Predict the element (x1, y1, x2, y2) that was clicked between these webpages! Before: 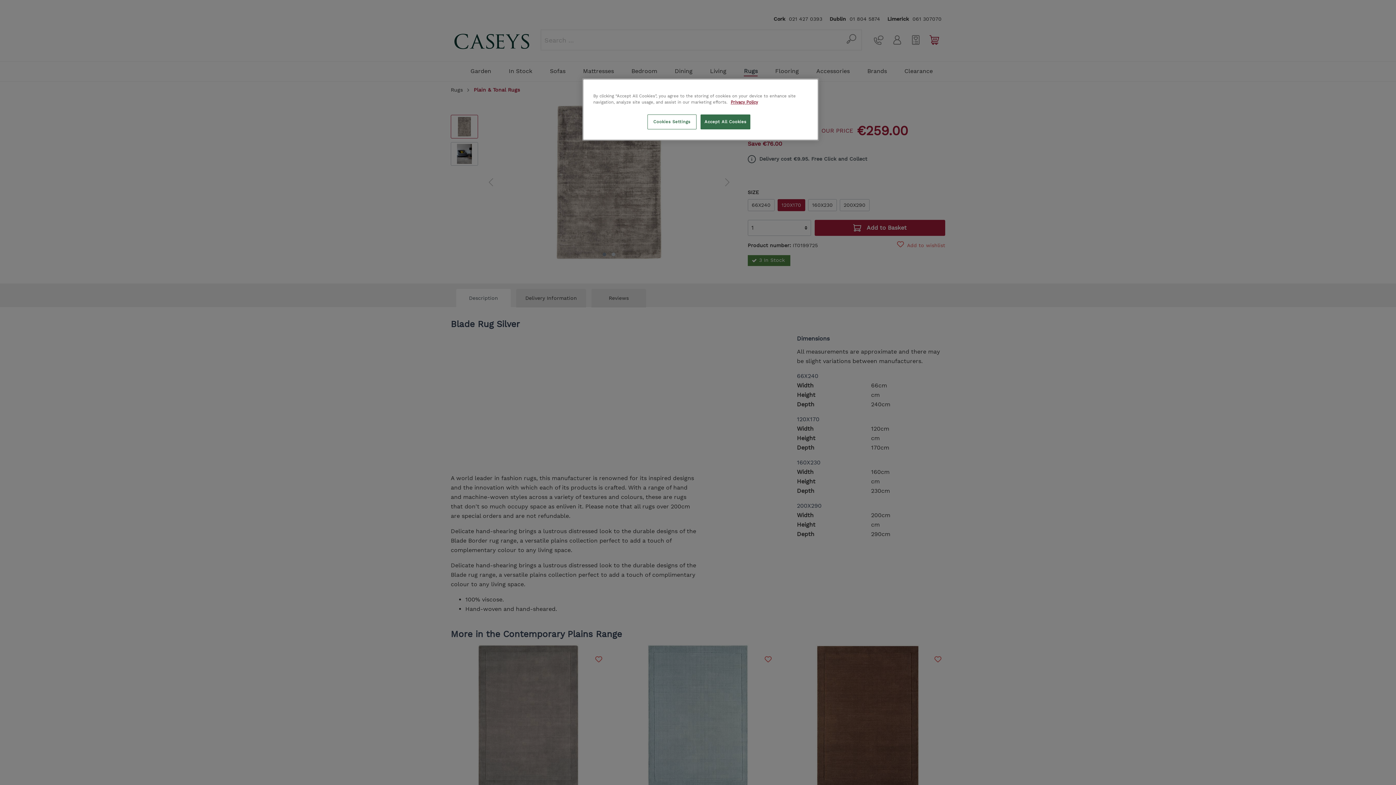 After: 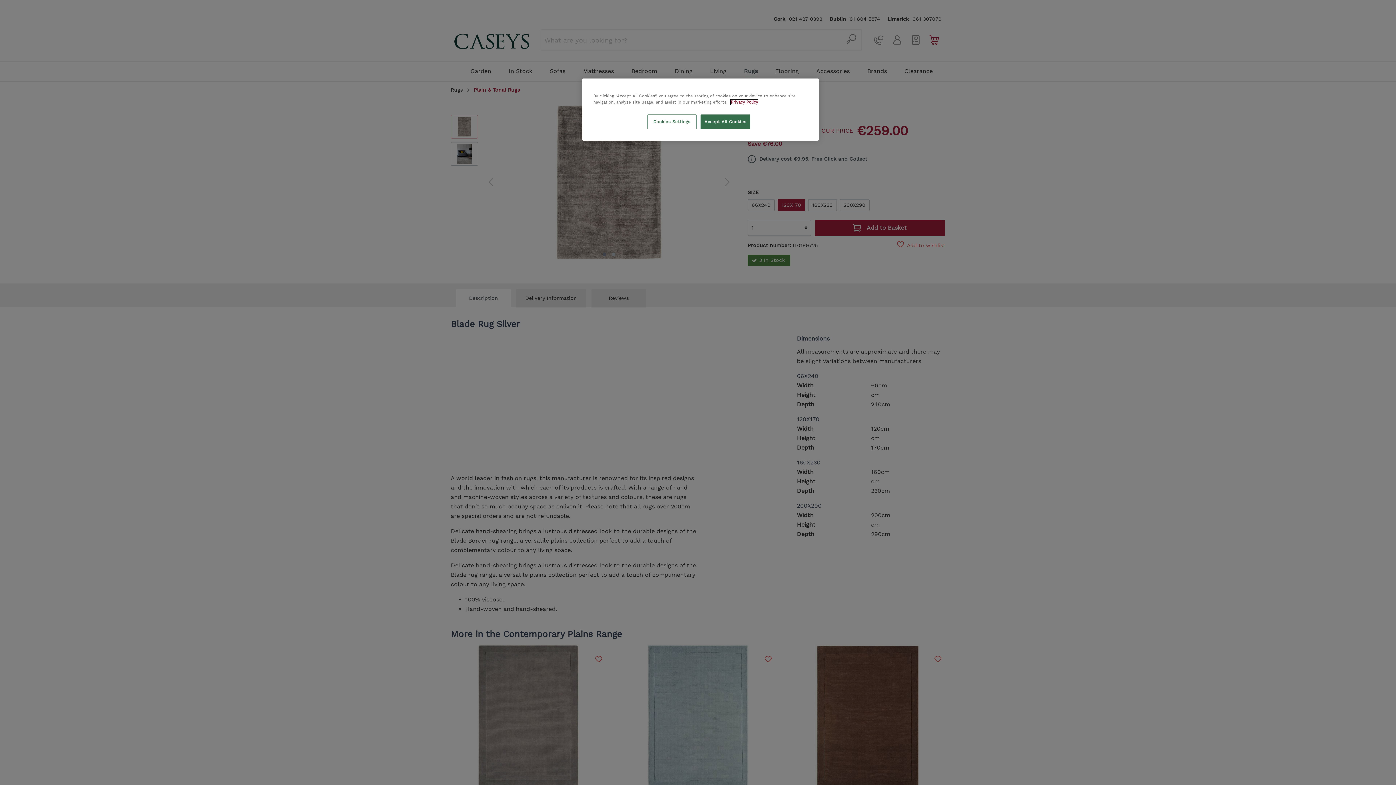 Action: bbox: (730, 99, 758, 104) label: More information about your privacy, opens in a new tab